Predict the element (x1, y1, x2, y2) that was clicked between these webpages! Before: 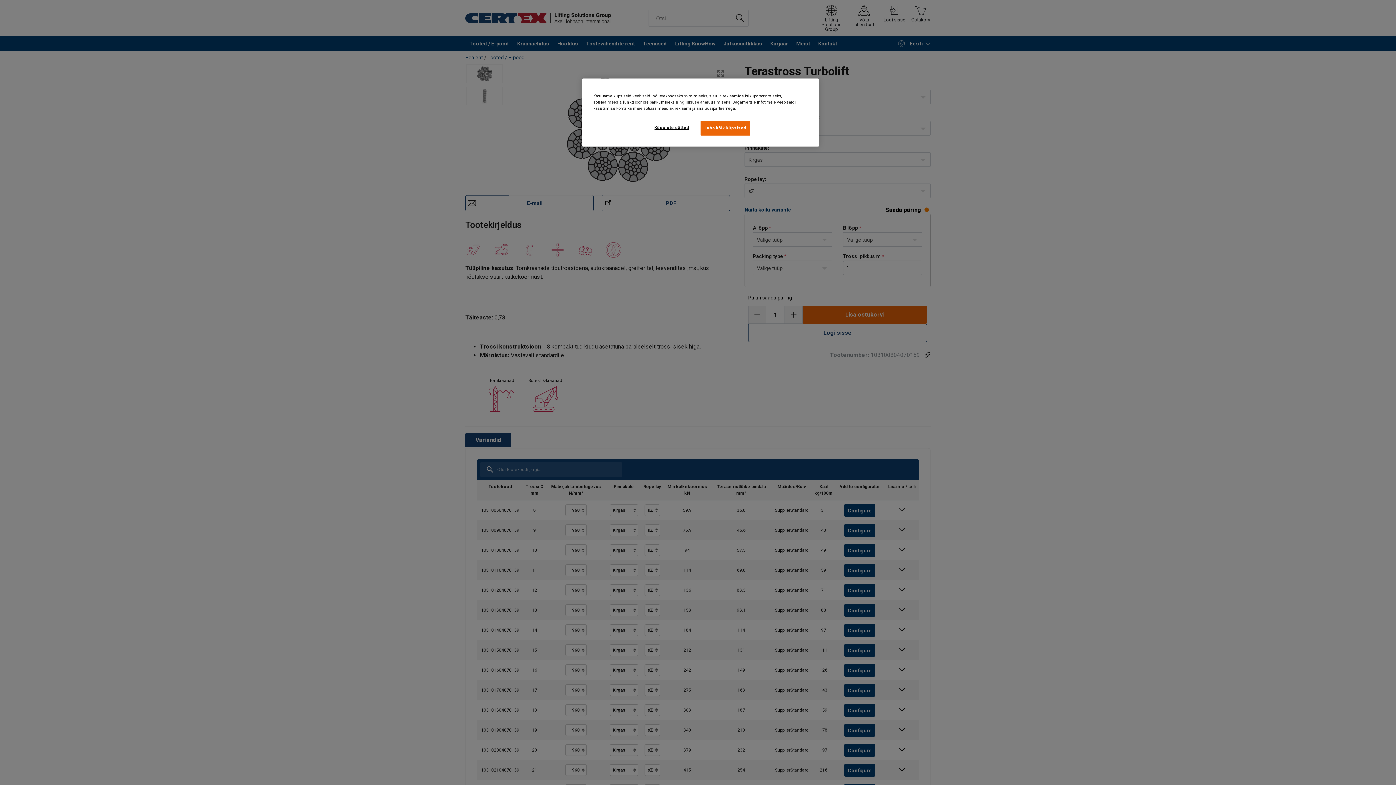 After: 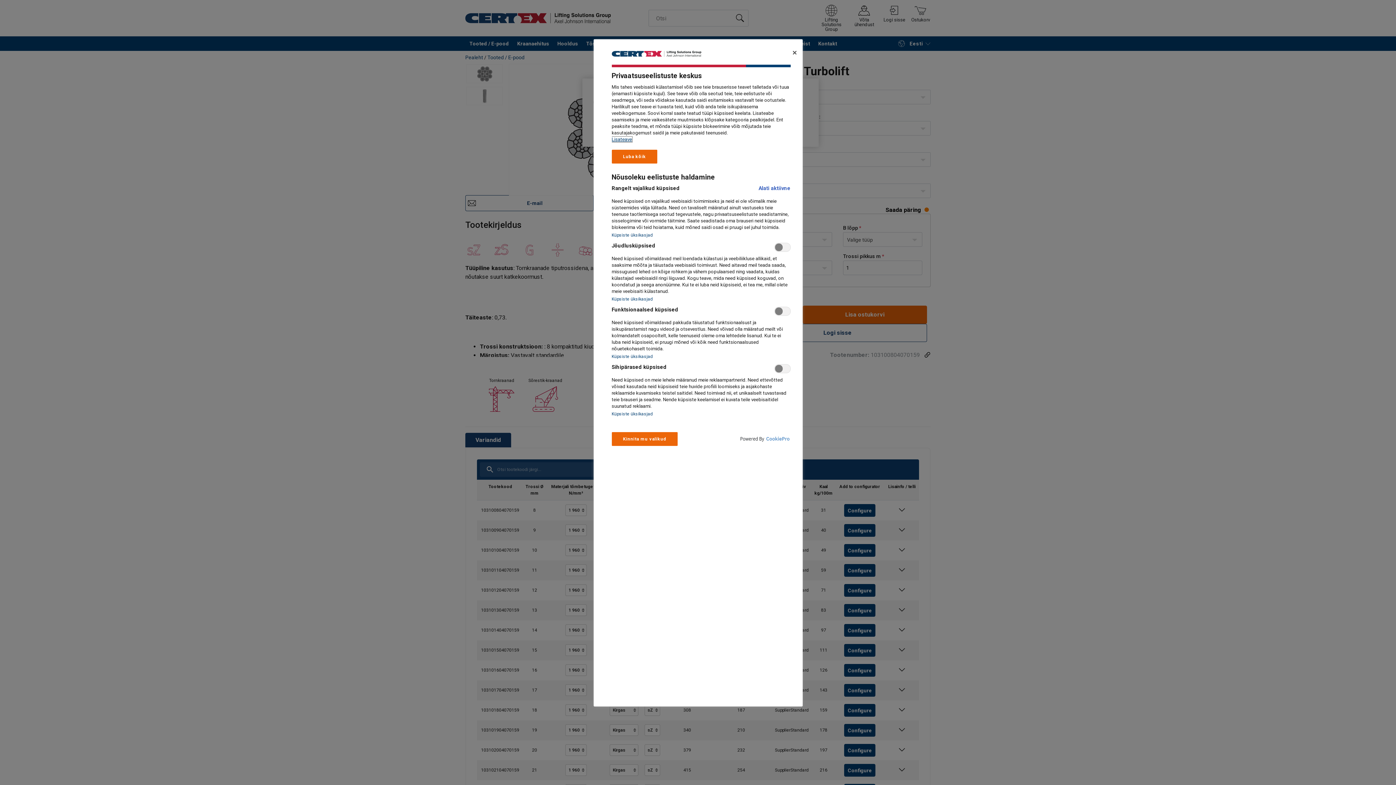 Action: bbox: (647, 120, 696, 134) label: Küpsiste sätted